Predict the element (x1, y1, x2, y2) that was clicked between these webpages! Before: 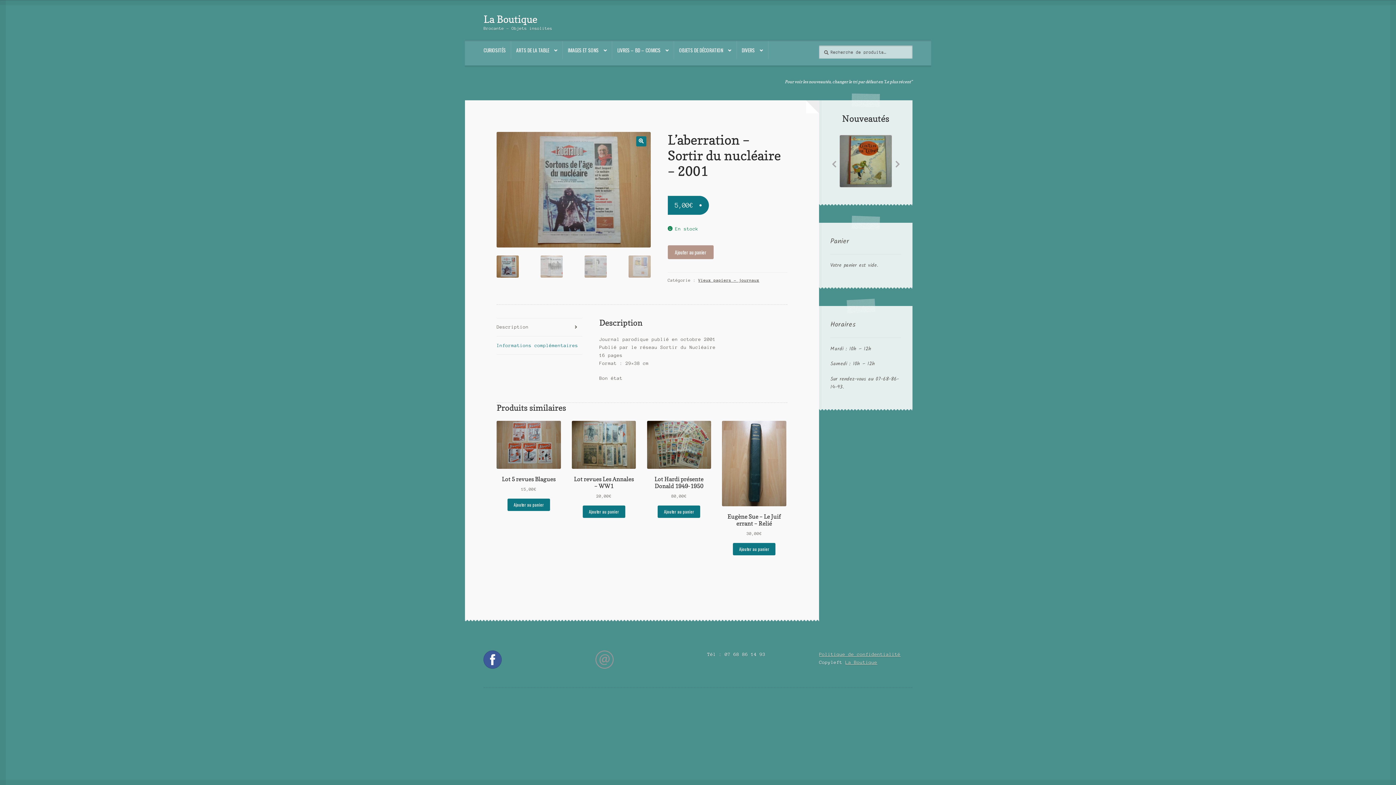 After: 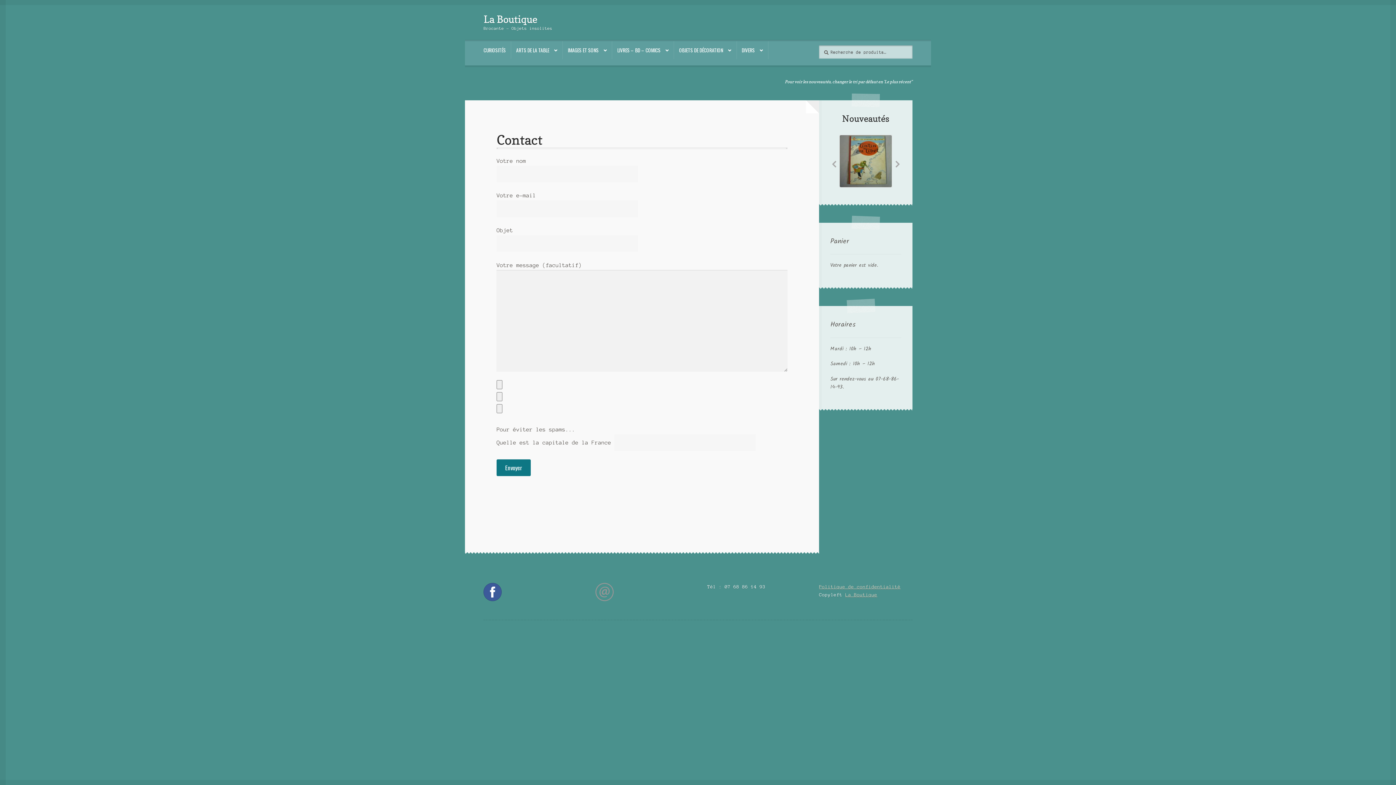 Action: bbox: (595, 650, 688, 669)